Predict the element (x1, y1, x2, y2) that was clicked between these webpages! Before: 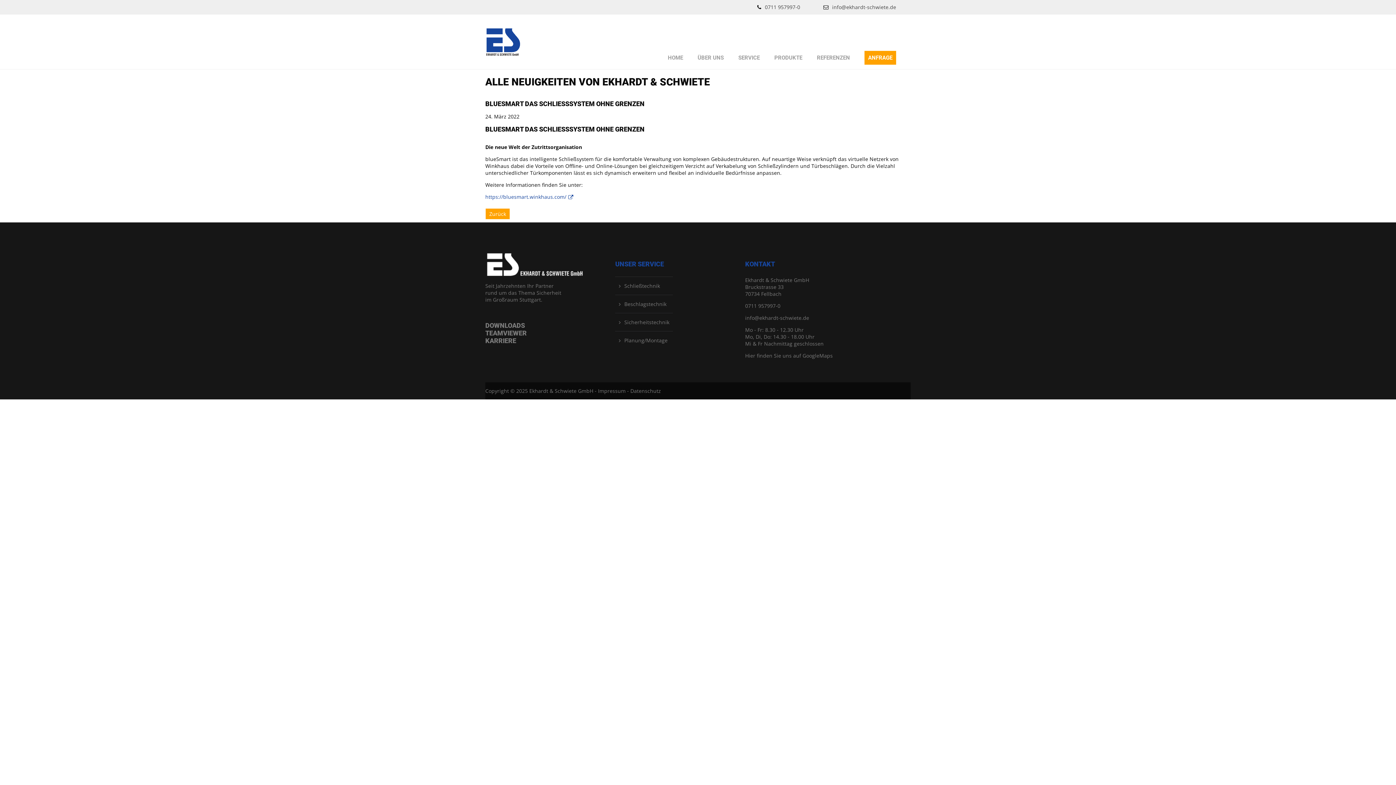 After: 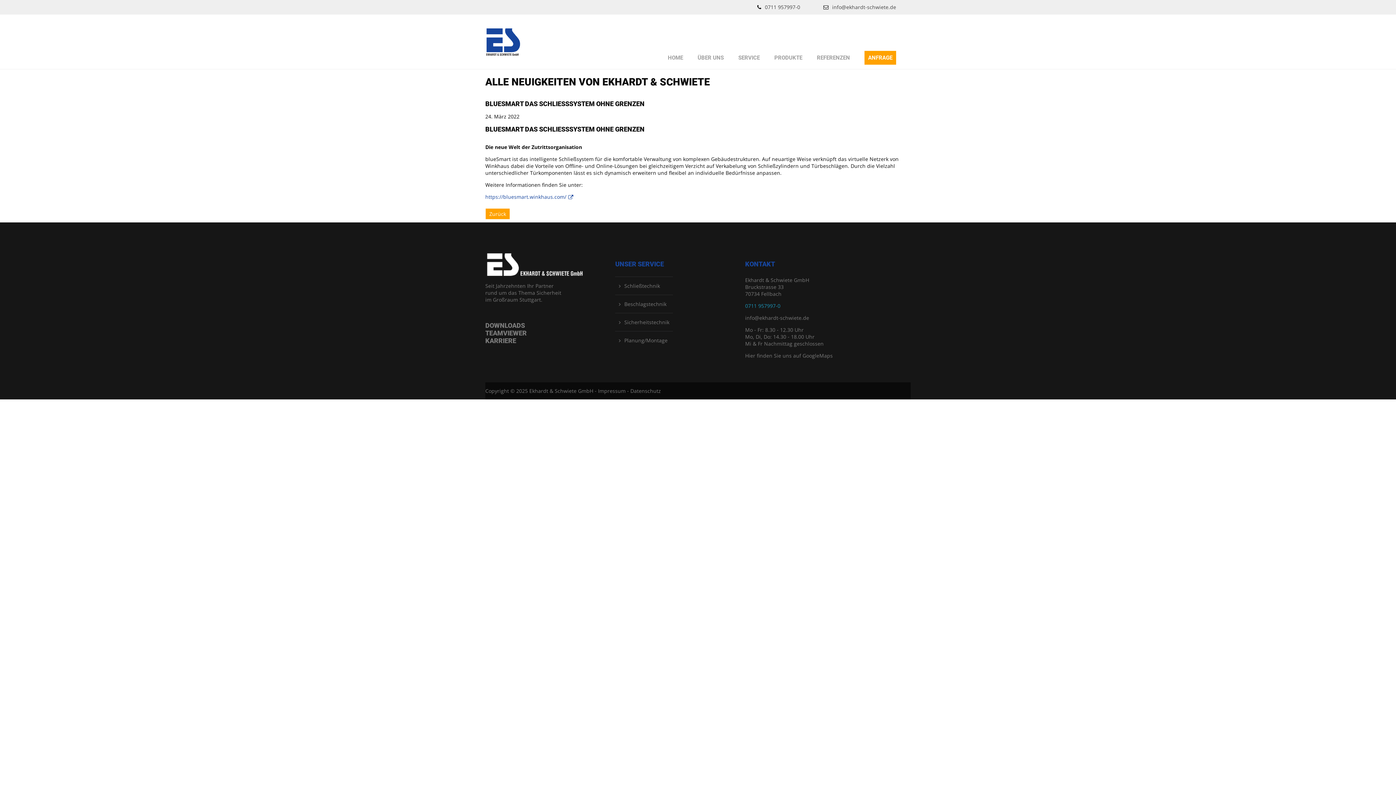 Action: bbox: (745, 302, 780, 309) label: 0711 957997-0